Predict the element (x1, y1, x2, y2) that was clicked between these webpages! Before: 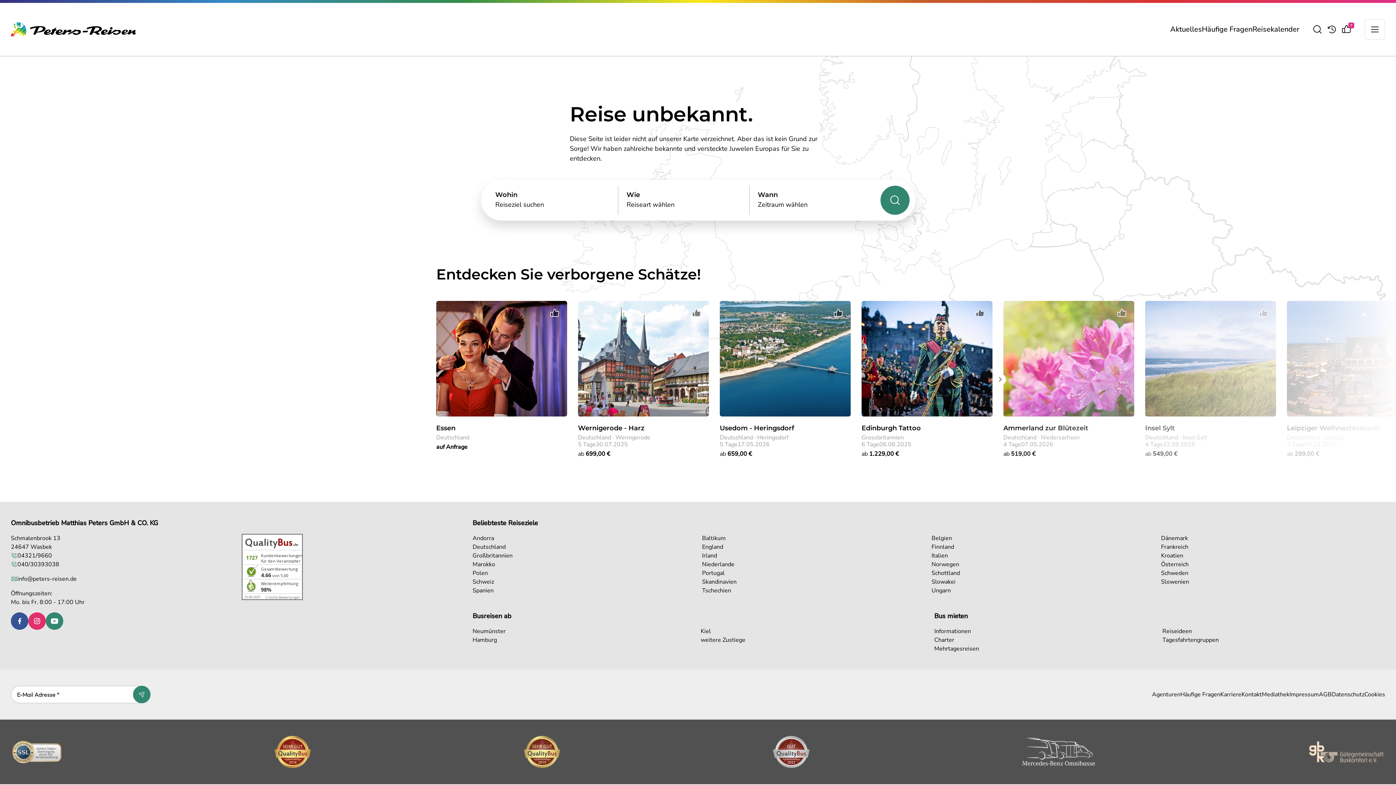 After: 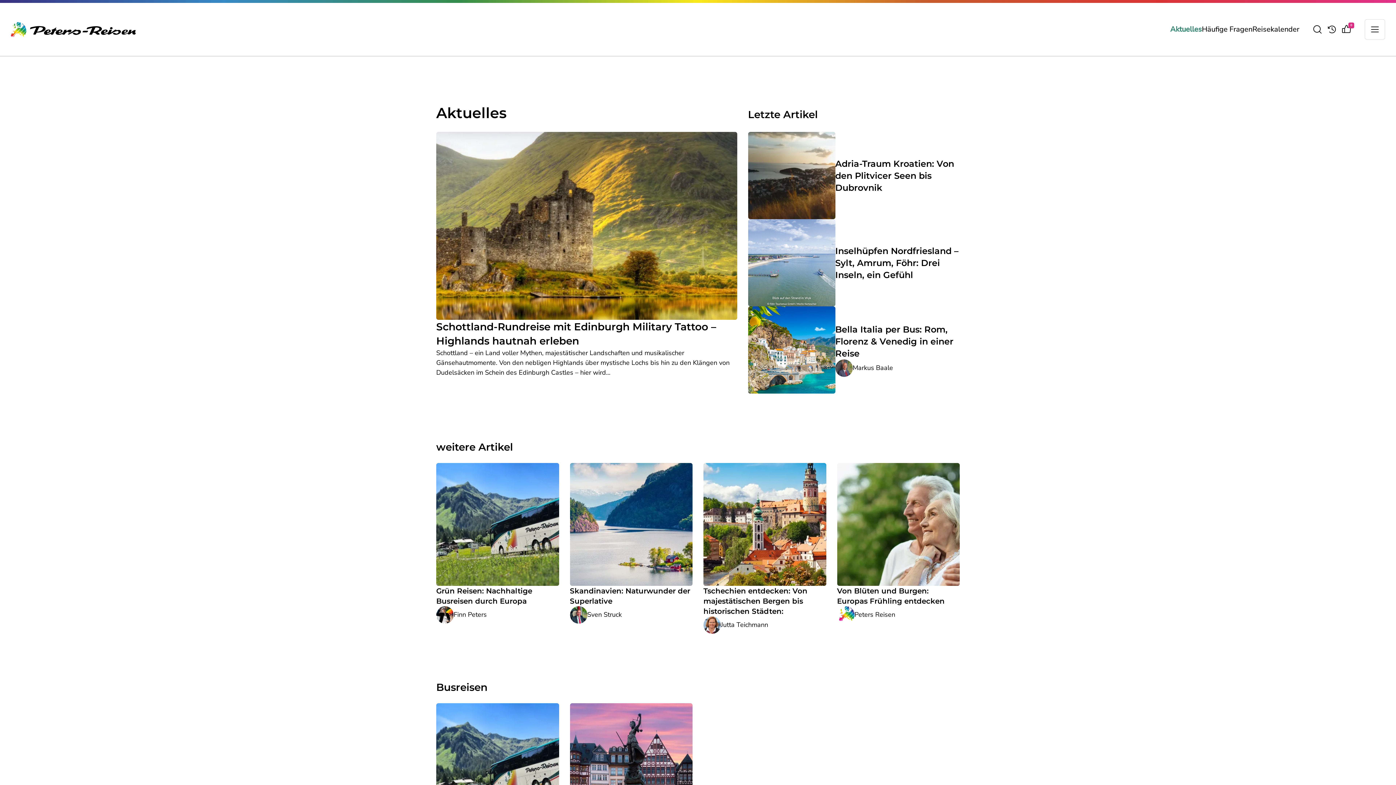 Action: bbox: (1170, 24, 1202, 34) label: Aktuelles